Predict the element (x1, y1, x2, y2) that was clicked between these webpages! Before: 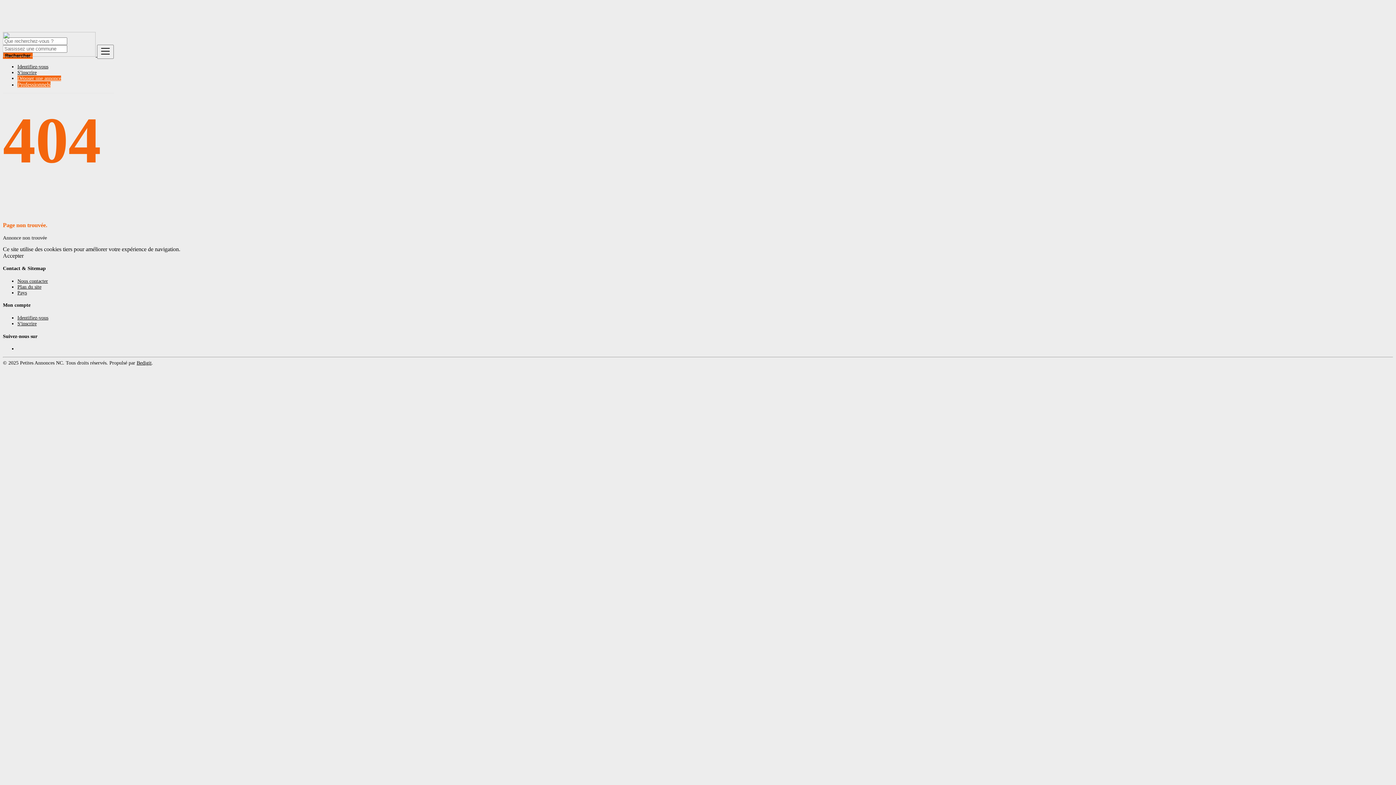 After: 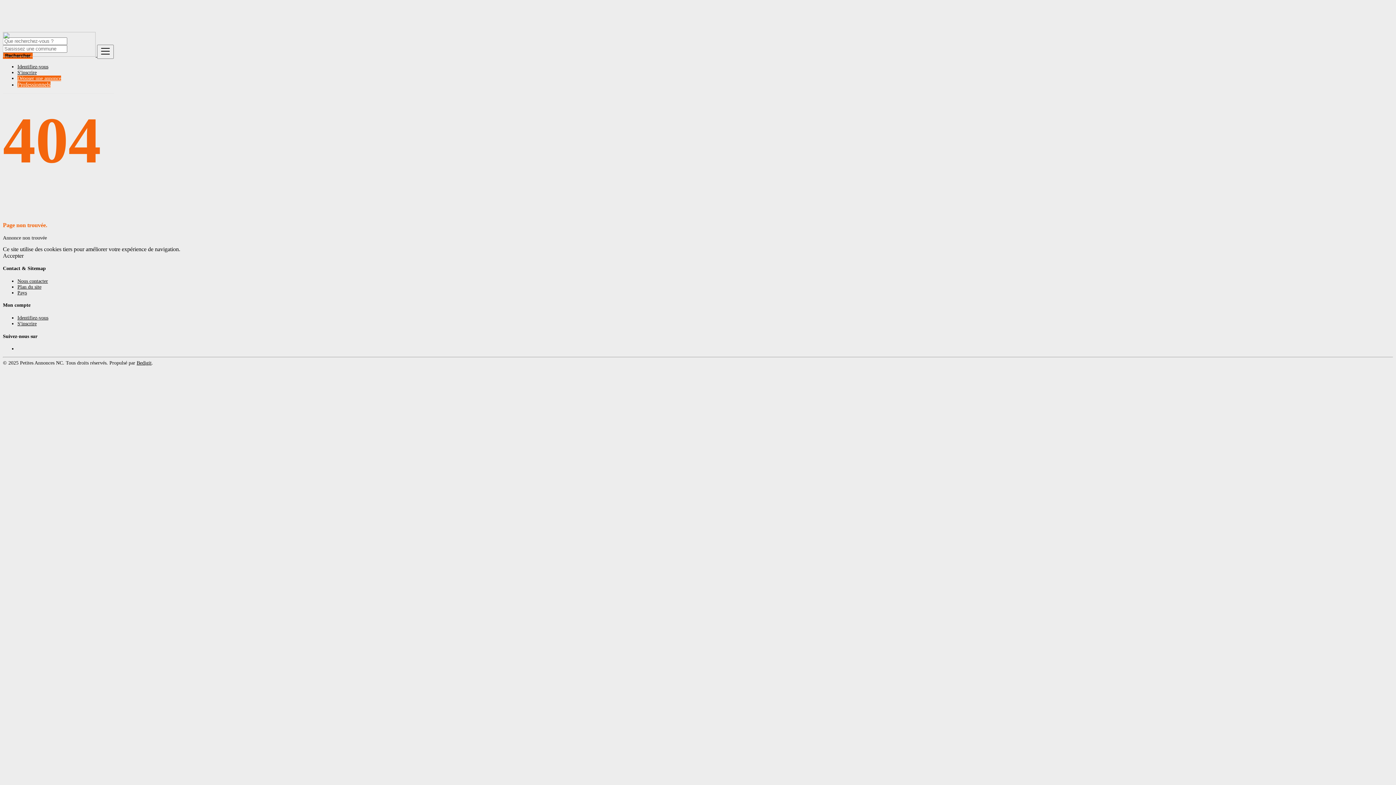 Action: bbox: (17, 75, 61, 81) label: Déposer une annonce